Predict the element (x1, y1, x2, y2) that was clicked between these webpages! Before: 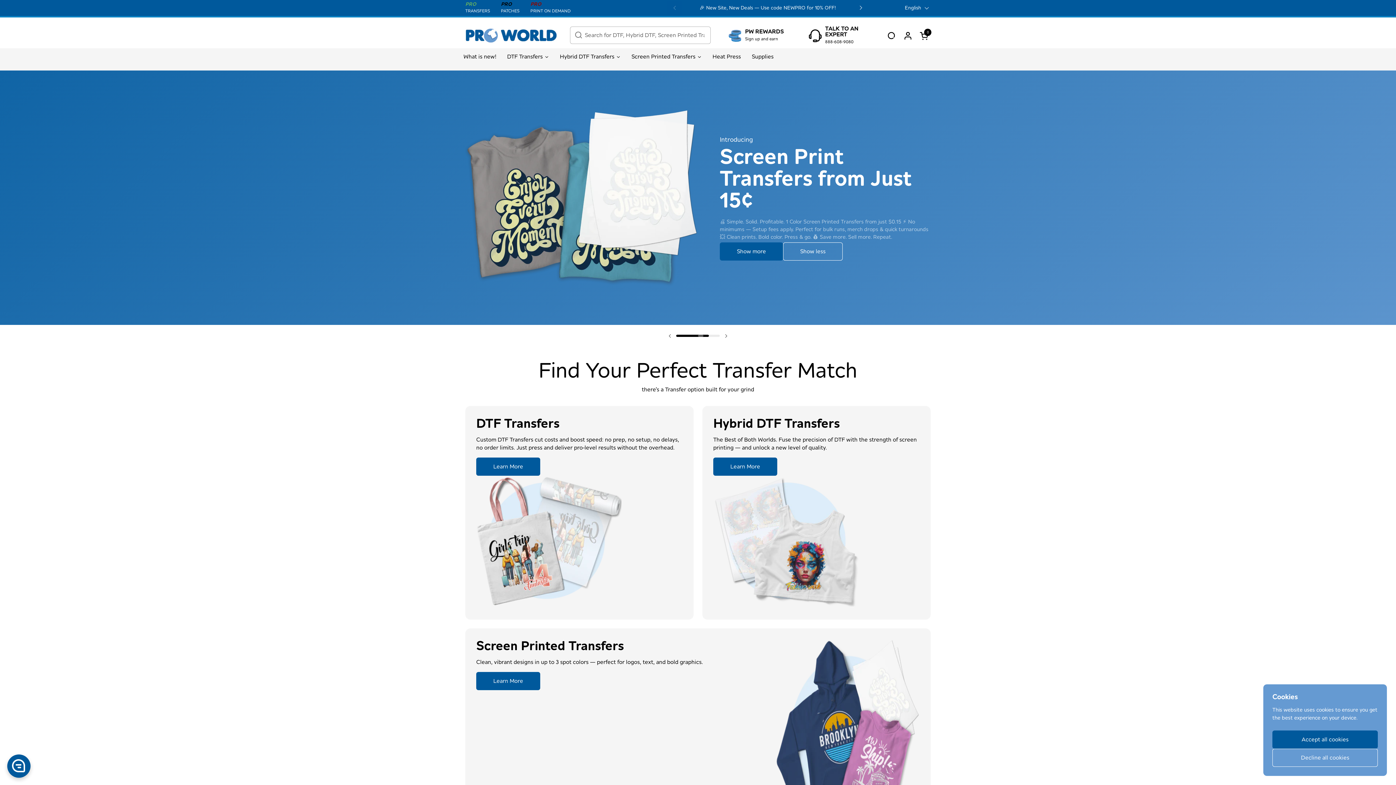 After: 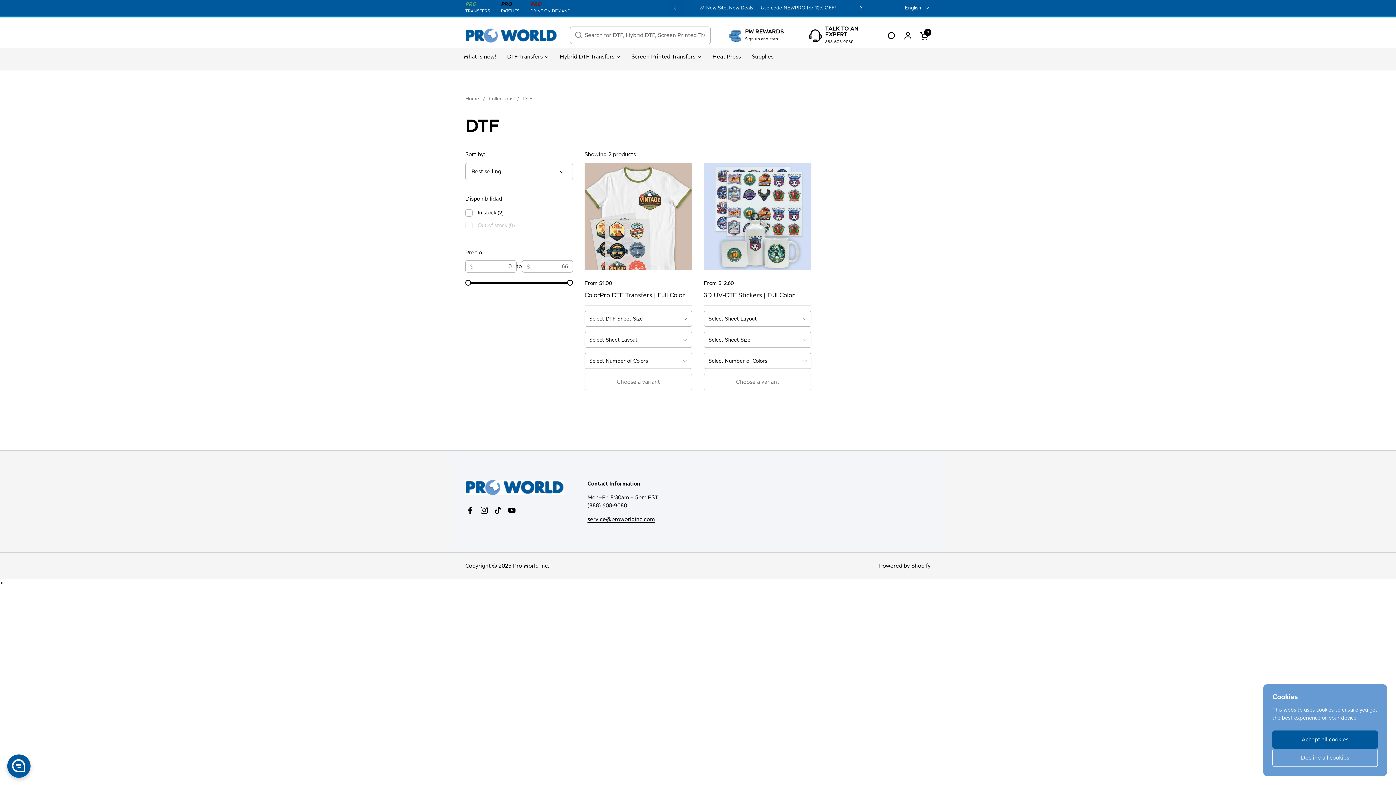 Action: bbox: (476, 457, 540, 476) label: Learn More